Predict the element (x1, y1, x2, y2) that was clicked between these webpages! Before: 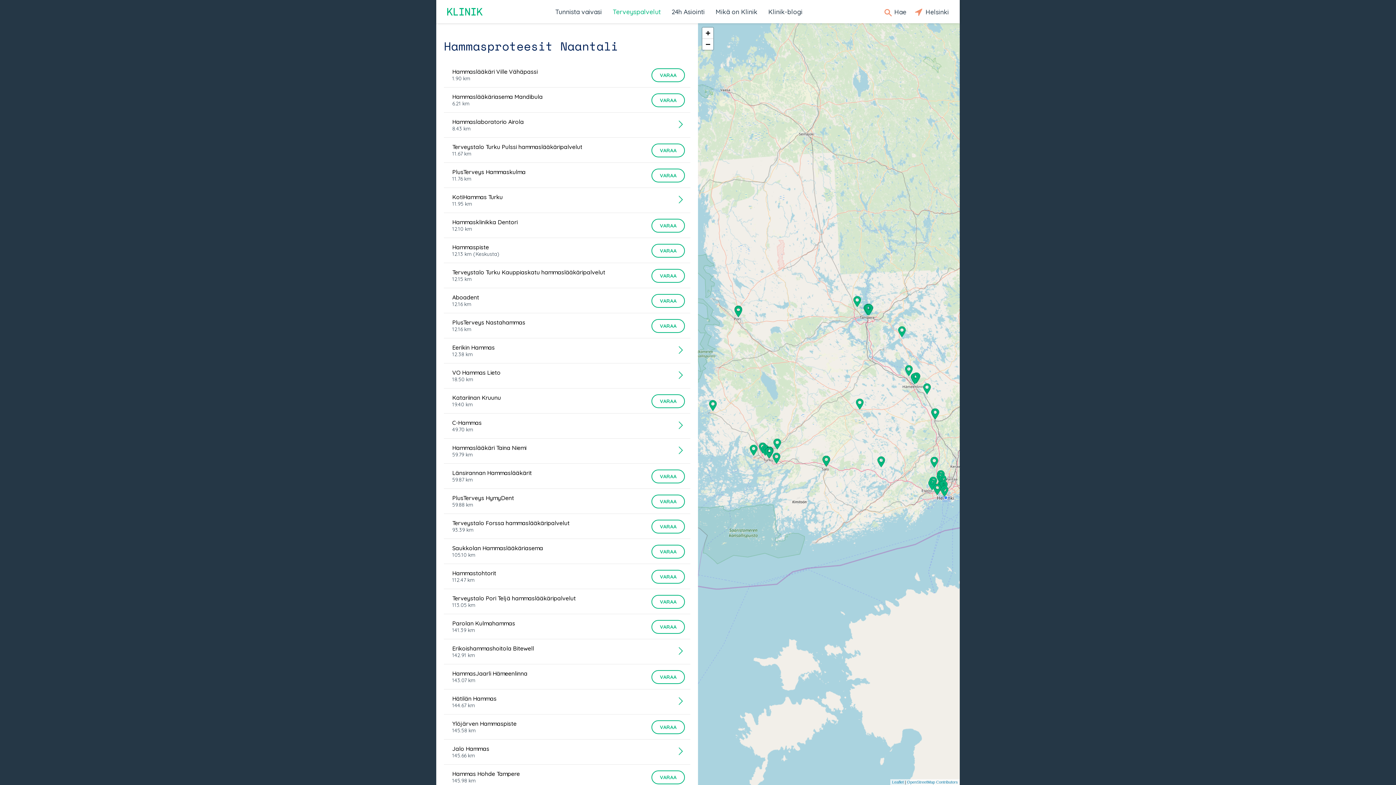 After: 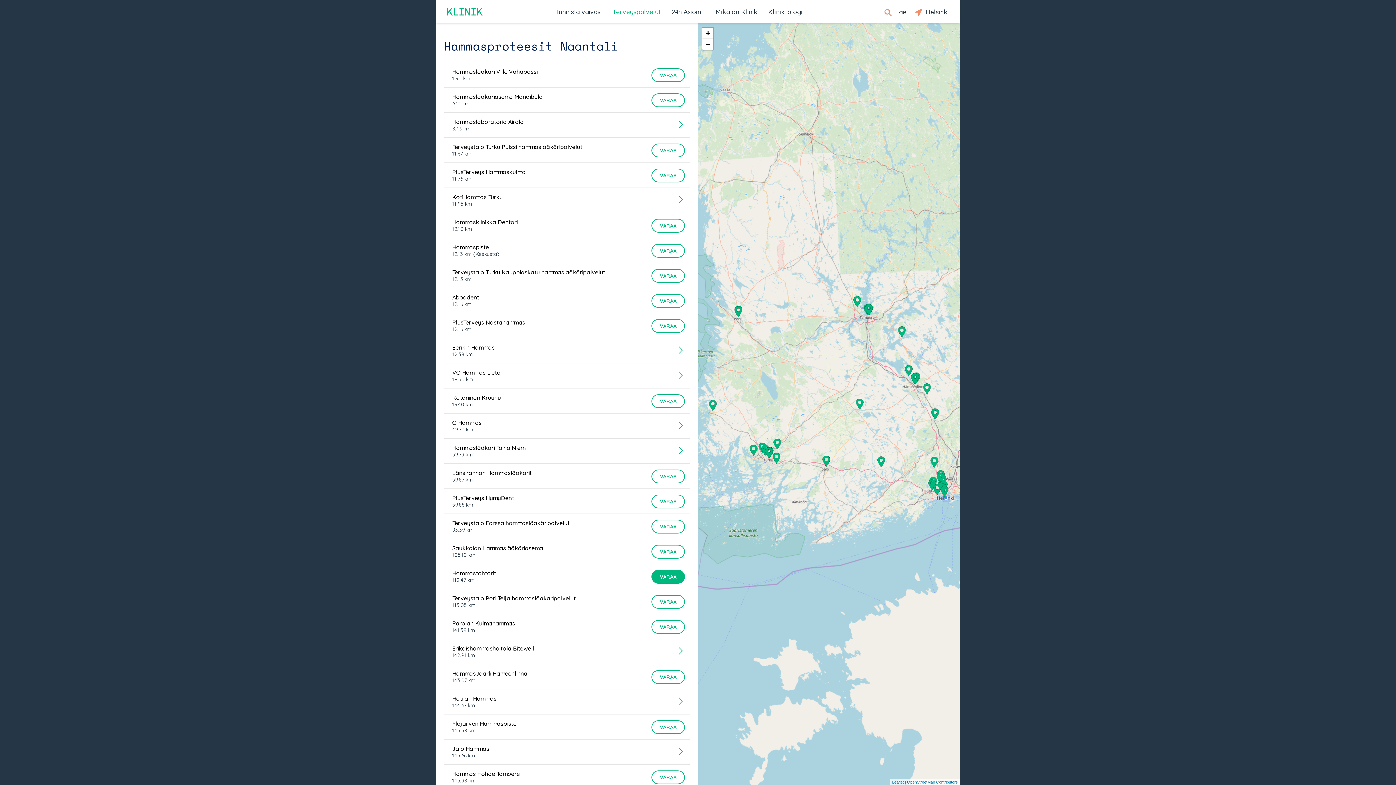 Action: label: VARAA bbox: (651, 570, 685, 584)